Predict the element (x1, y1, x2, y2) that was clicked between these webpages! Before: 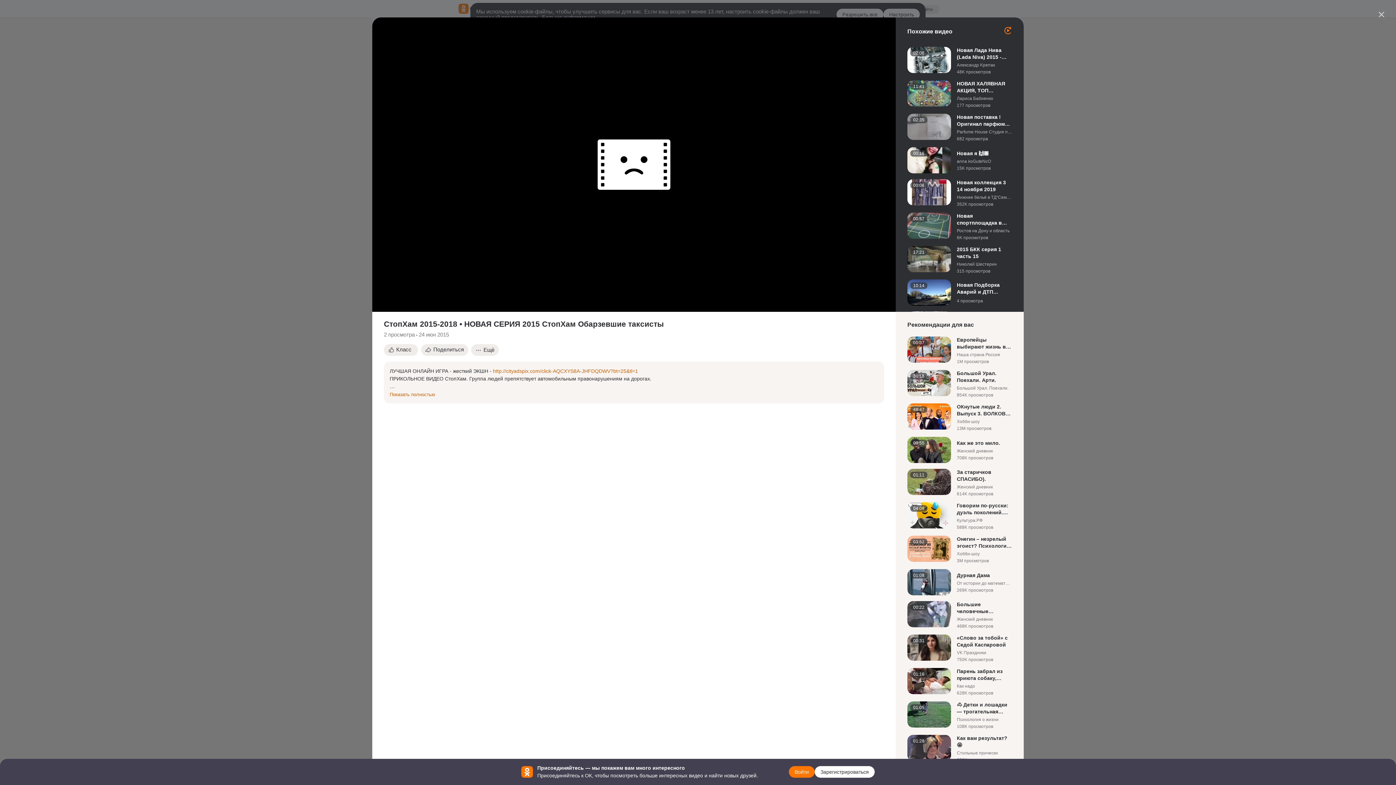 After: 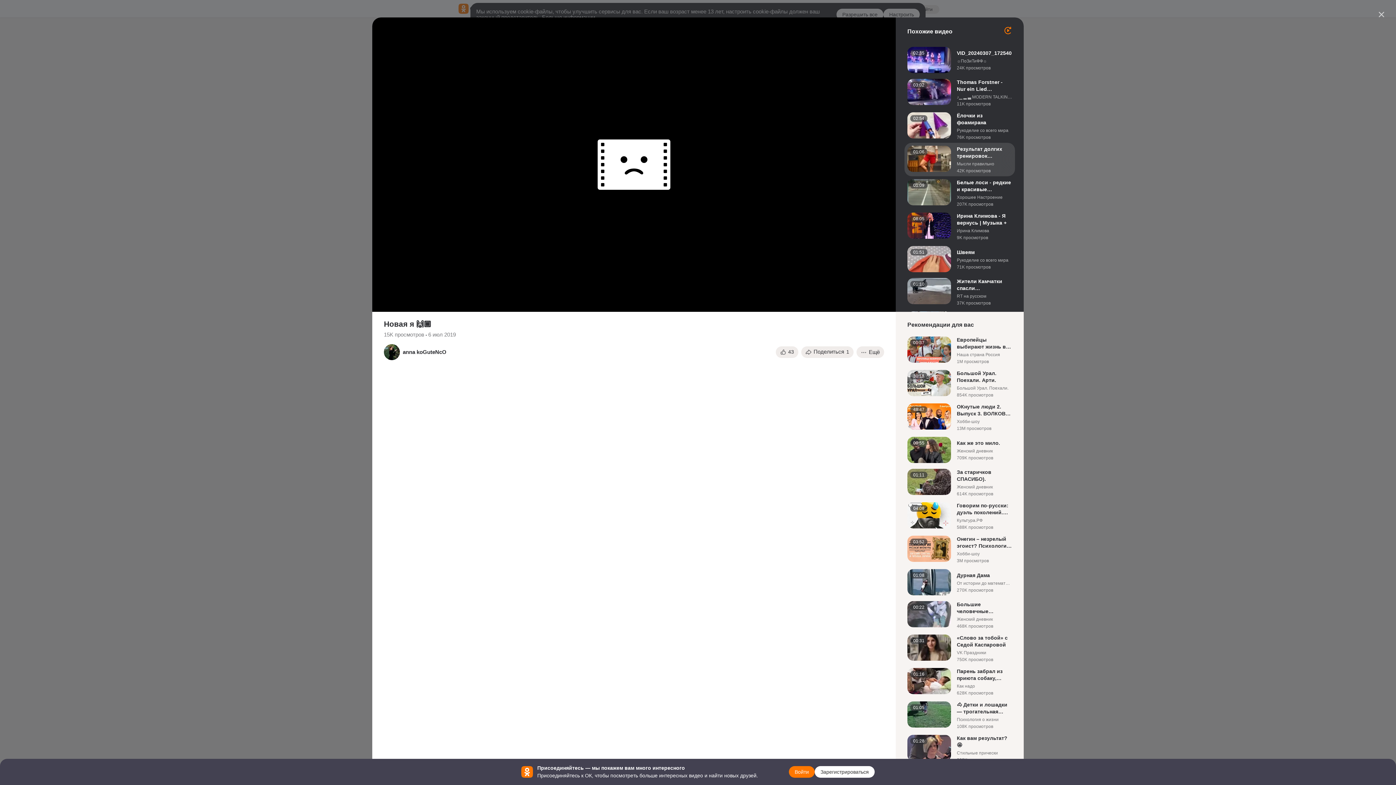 Action: bbox: (907, 147, 1012, 173)